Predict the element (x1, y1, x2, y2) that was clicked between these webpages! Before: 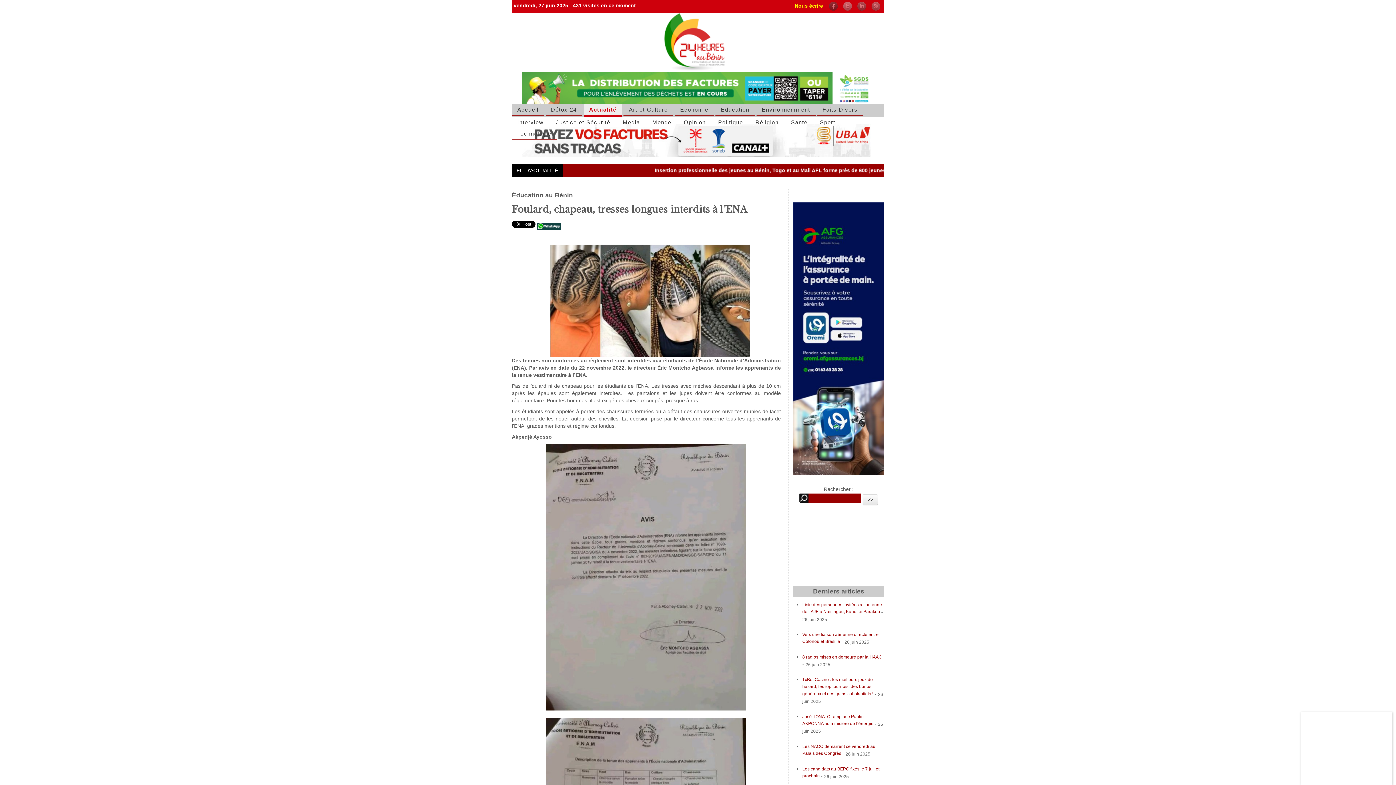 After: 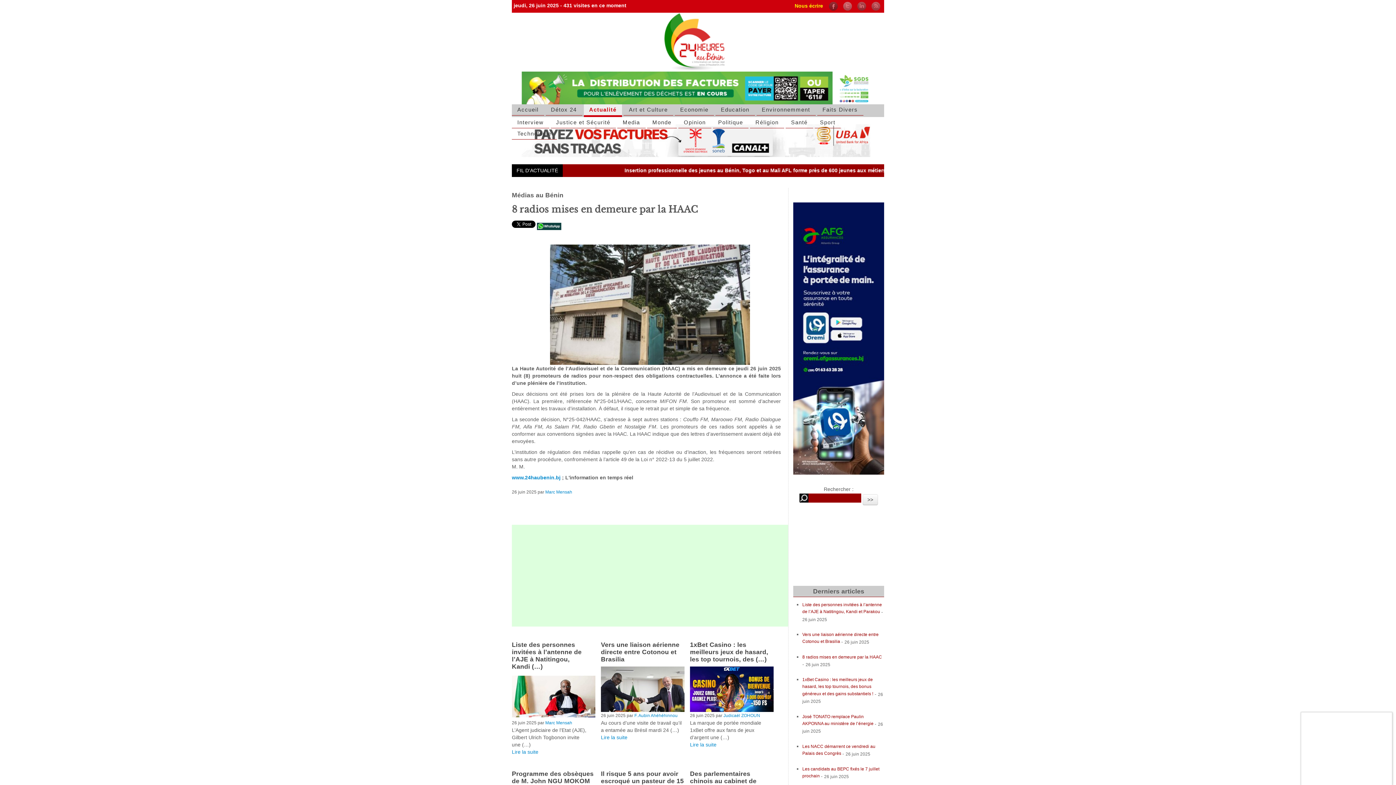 Action: bbox: (802, 654, 882, 660) label: 8 radios mises en demeure par la HAAC